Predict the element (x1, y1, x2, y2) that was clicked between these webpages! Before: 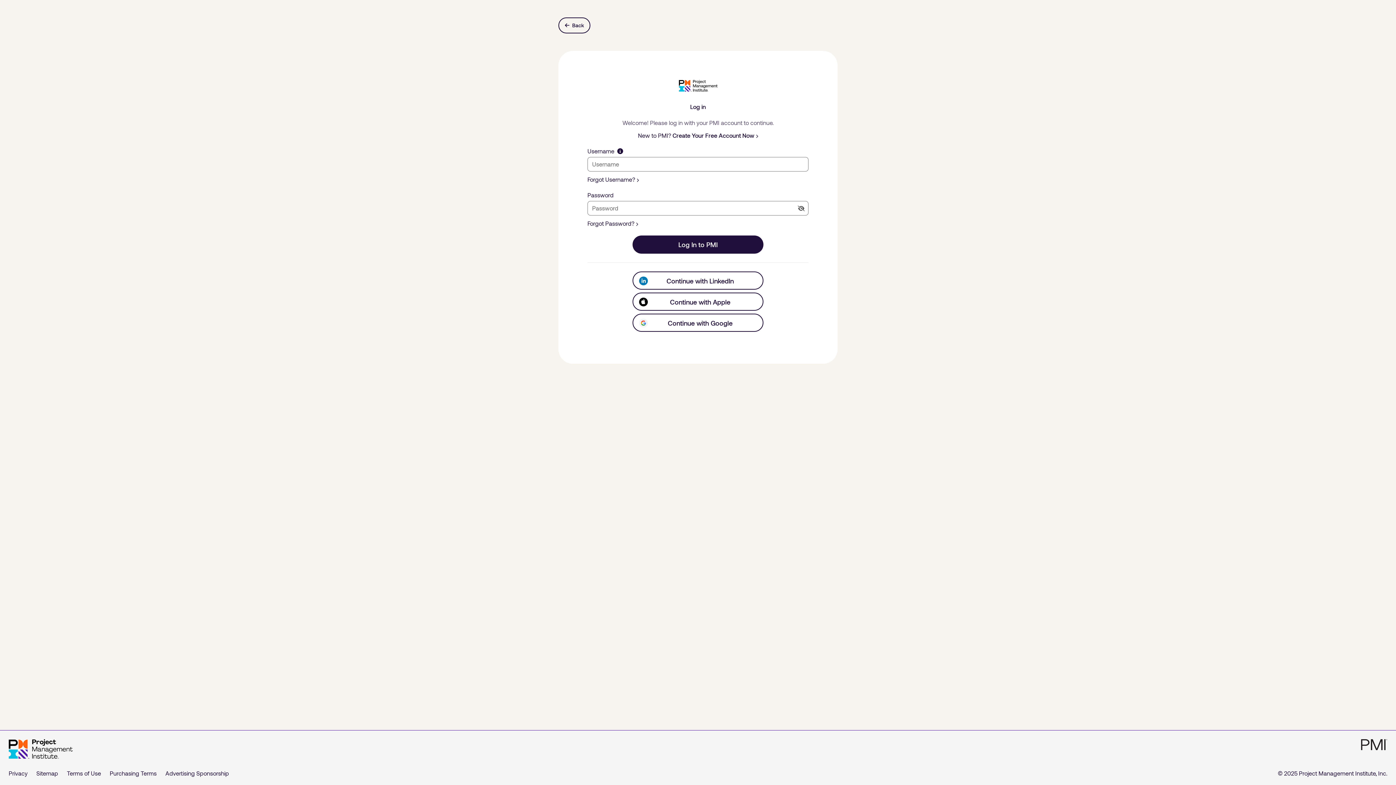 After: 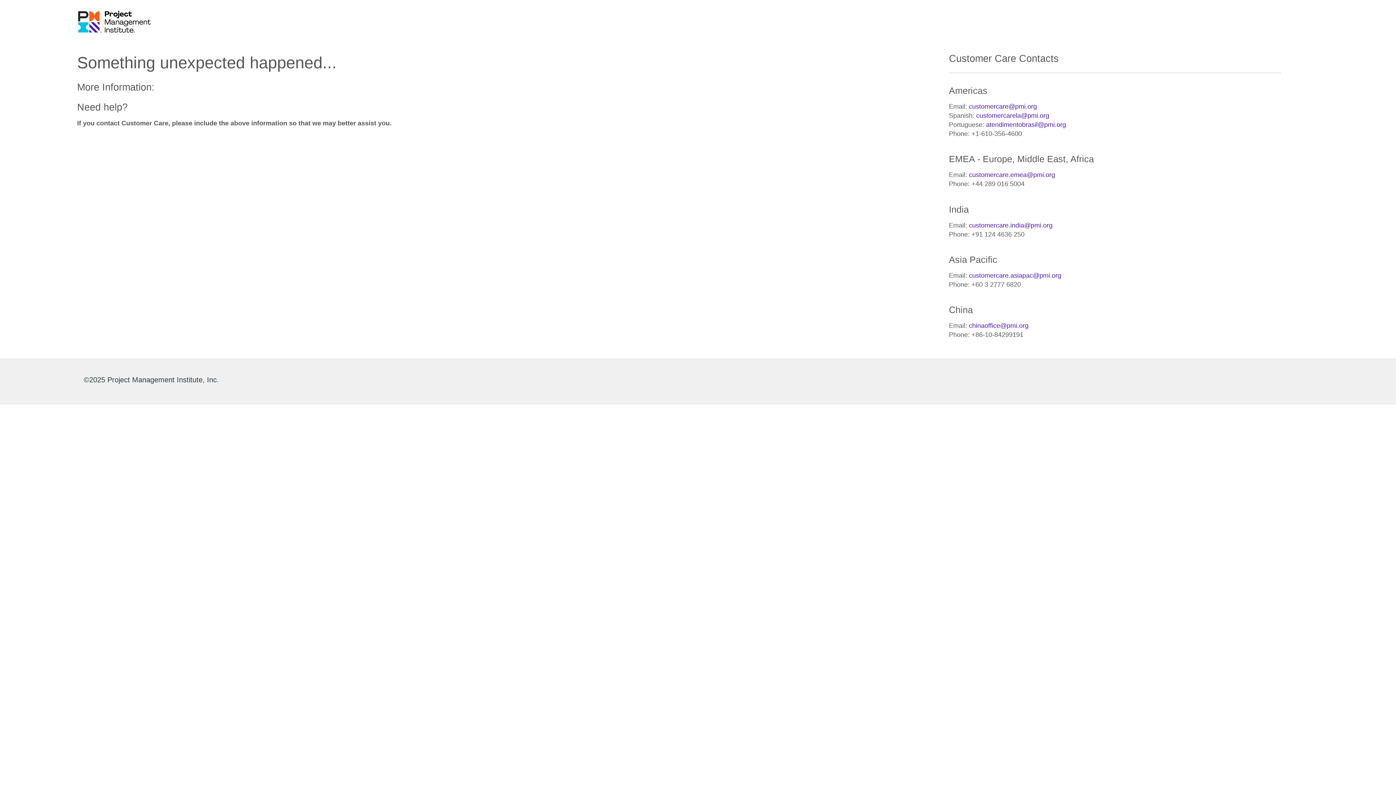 Action: bbox: (8, 739, 72, 759) label: Home